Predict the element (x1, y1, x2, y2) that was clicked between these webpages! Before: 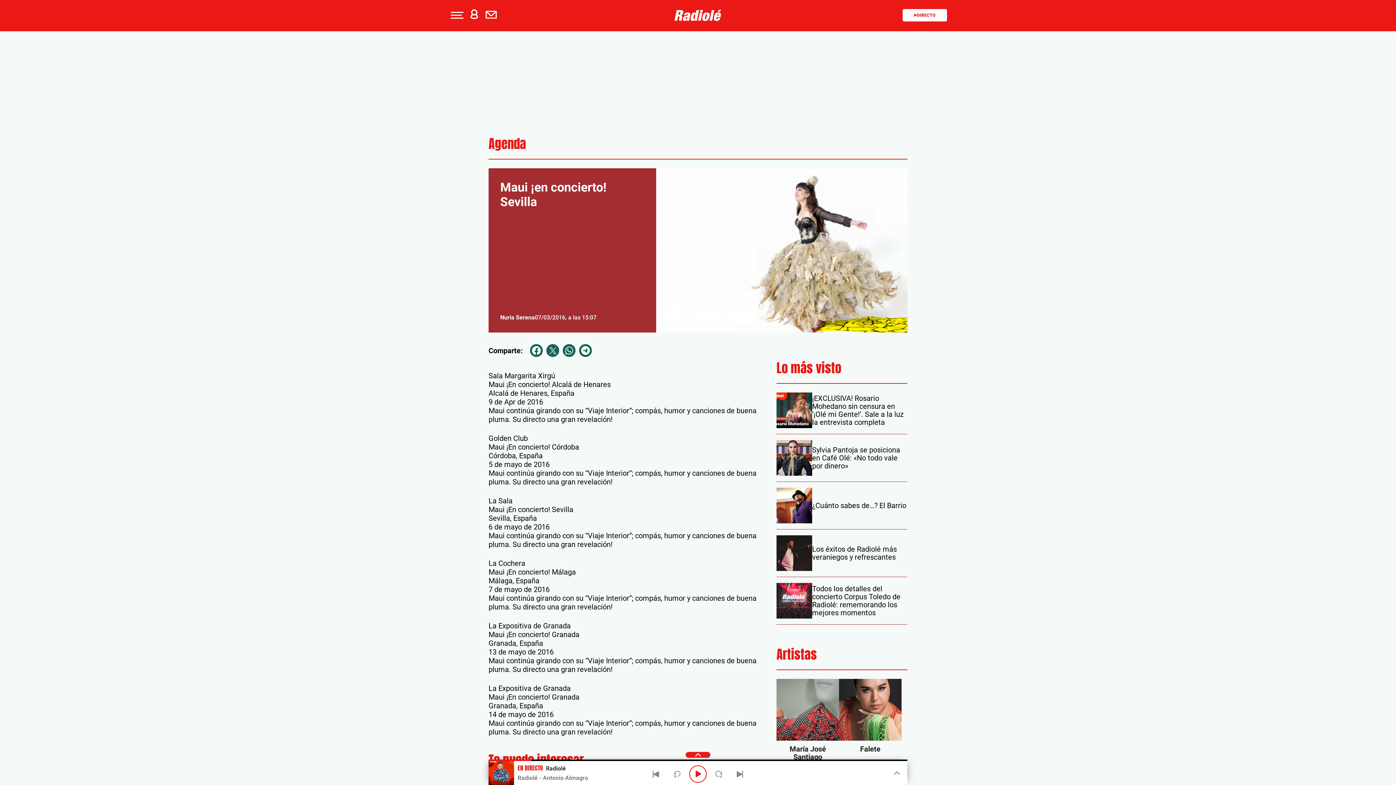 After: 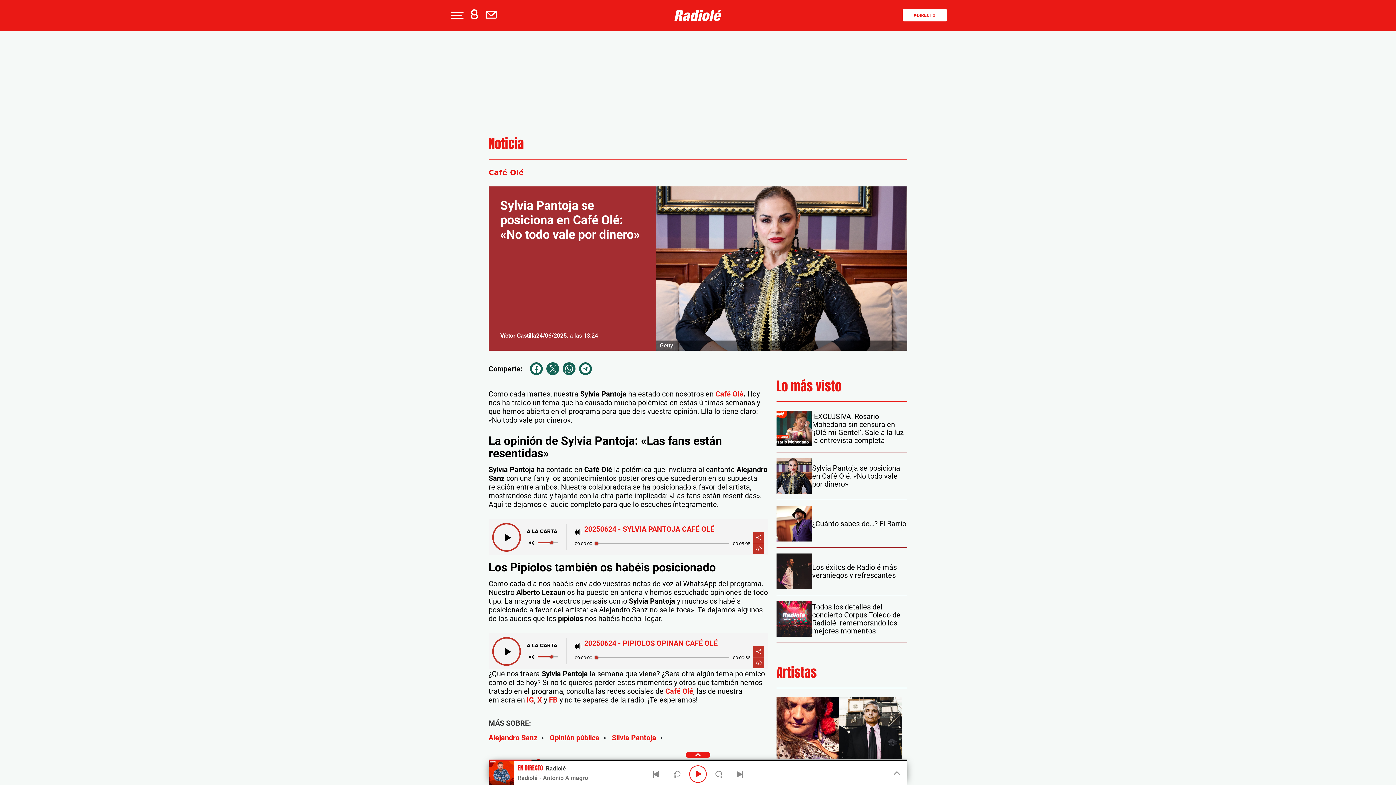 Action: label: Sylvia Pantoja se posiciona en Café Olé: «No todo vale por dinero» bbox: (776, 440, 907, 476)